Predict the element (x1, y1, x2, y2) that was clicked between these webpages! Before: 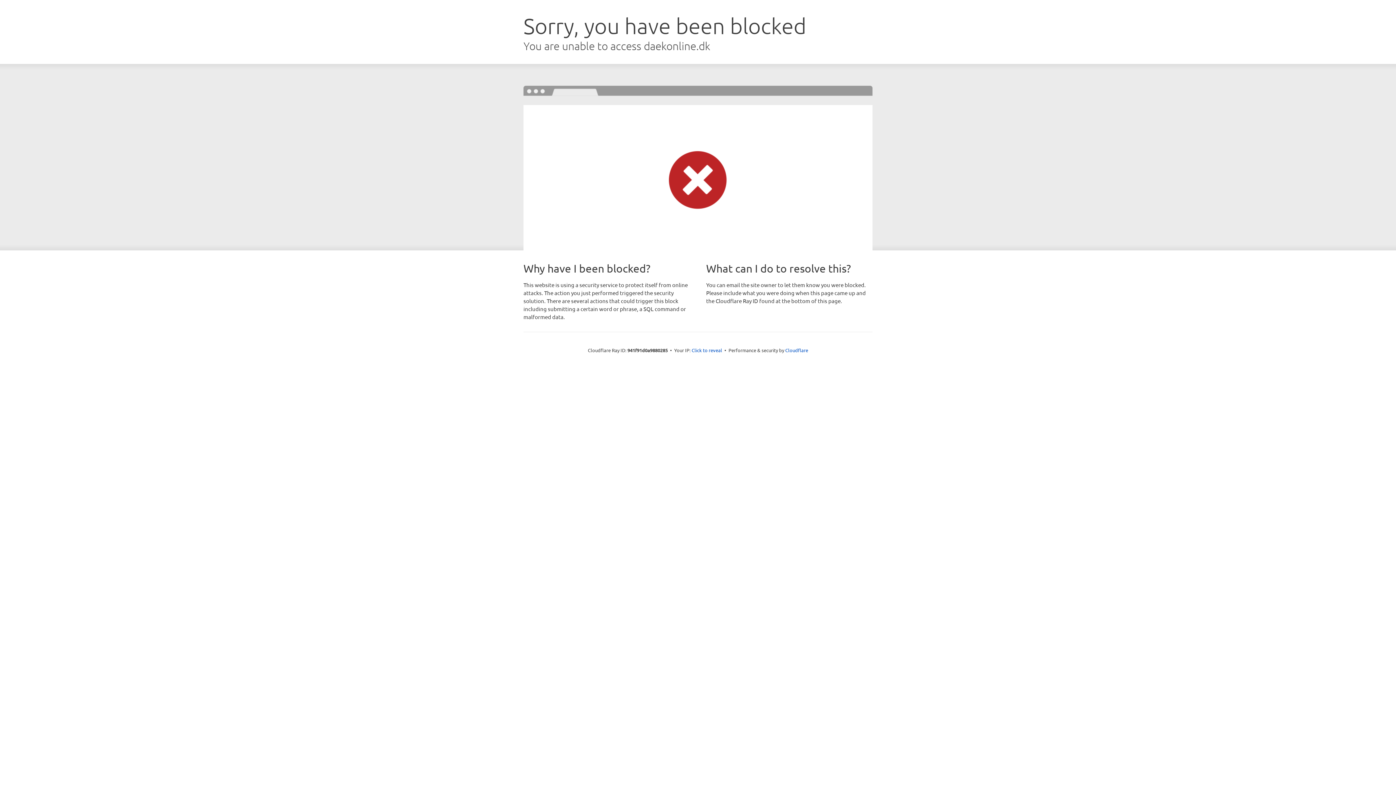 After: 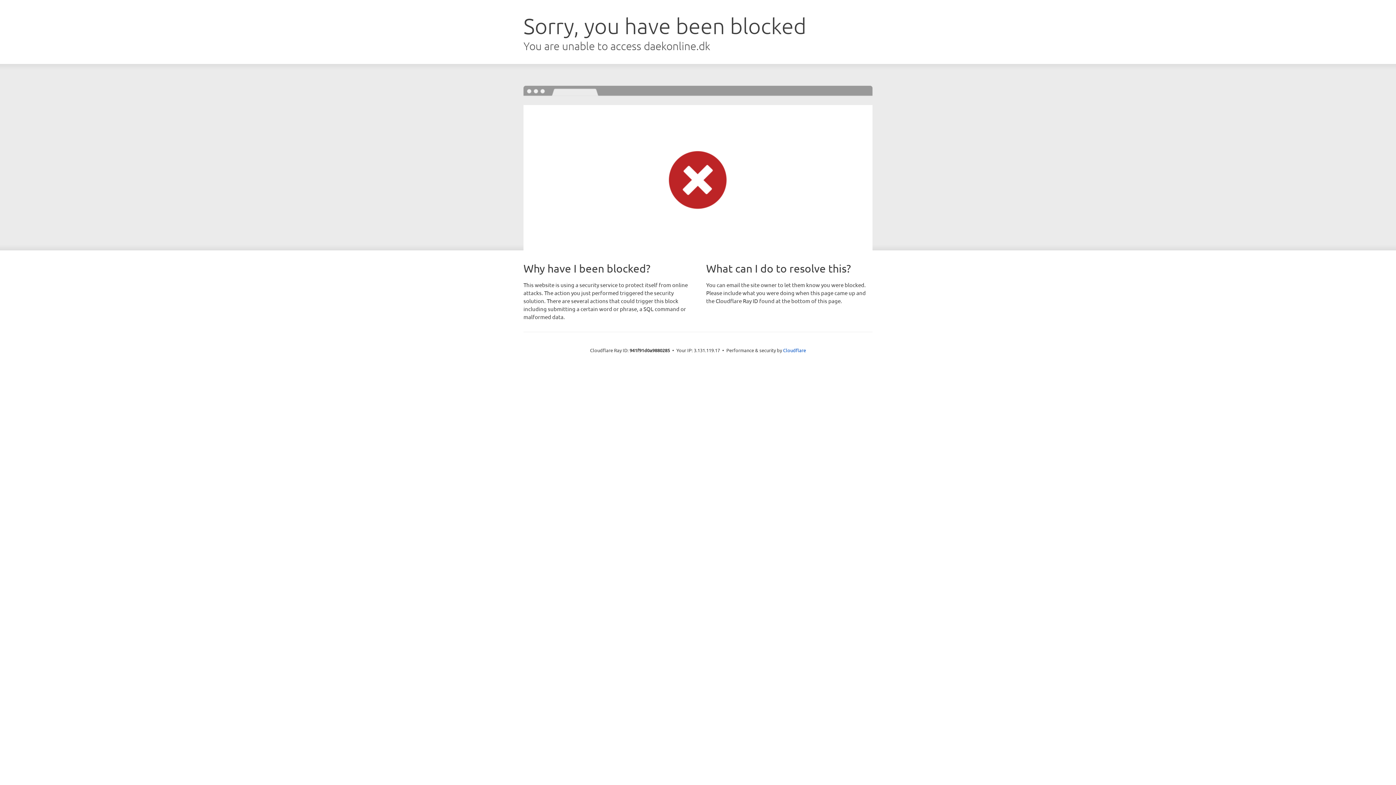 Action: label: Click to reveal bbox: (691, 346, 722, 353)